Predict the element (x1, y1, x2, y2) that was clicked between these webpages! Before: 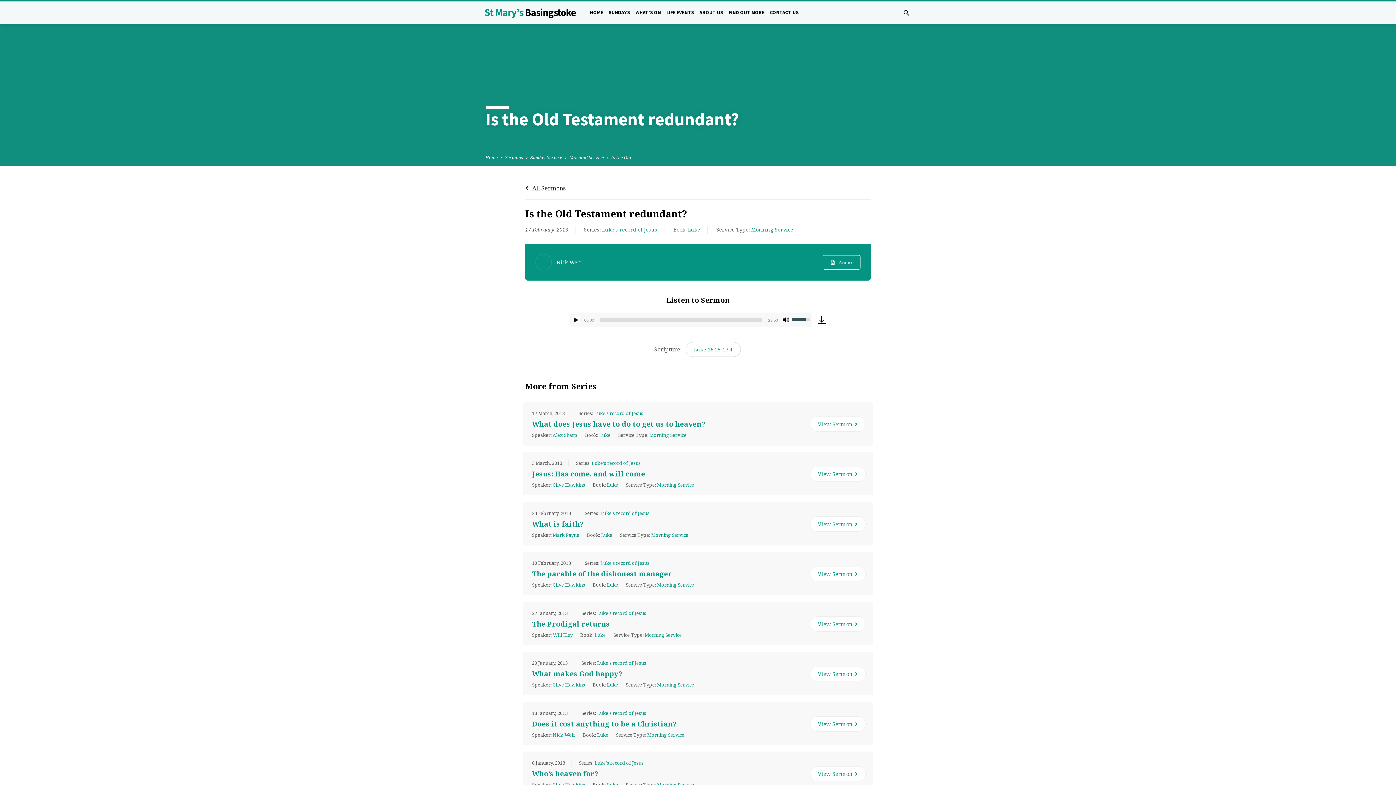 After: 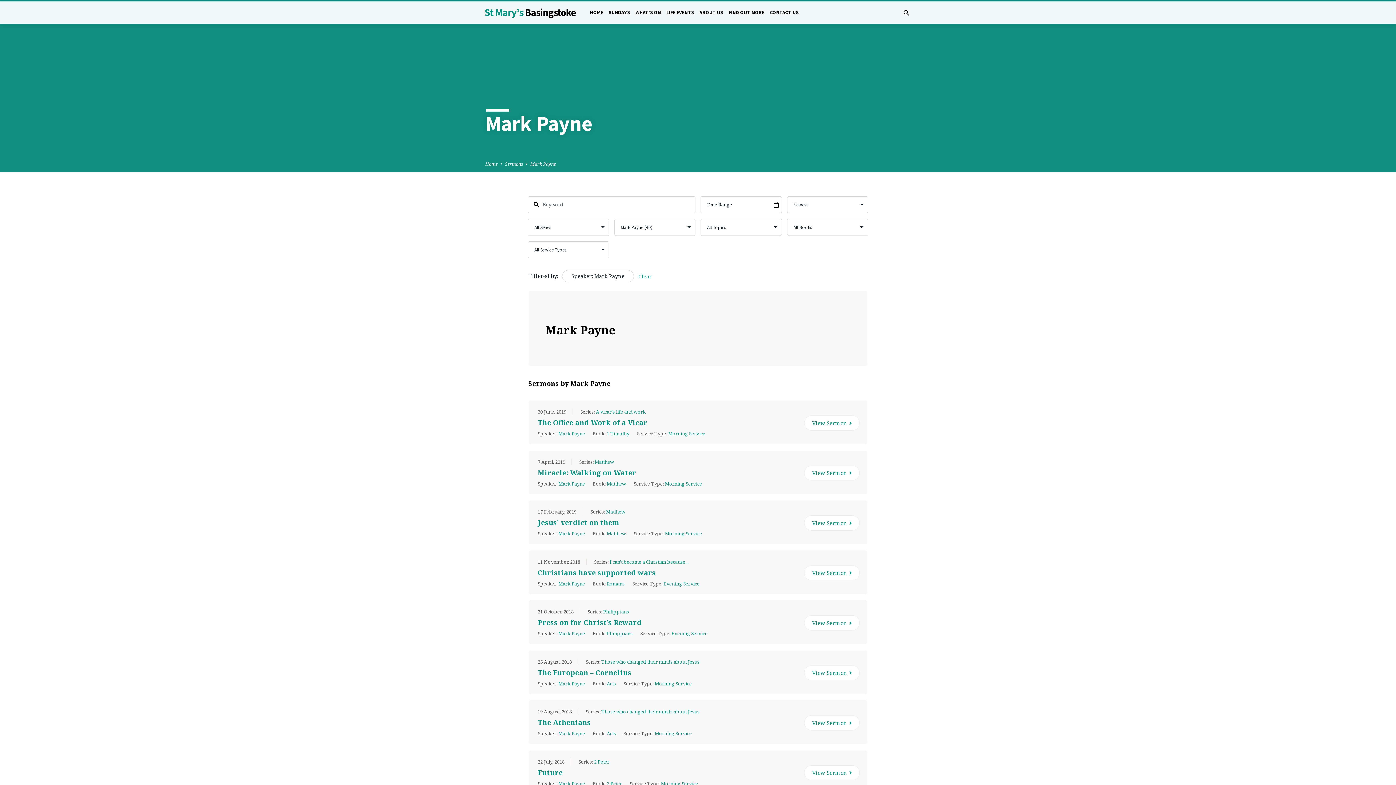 Action: bbox: (552, 531, 579, 538) label: Mark Payne